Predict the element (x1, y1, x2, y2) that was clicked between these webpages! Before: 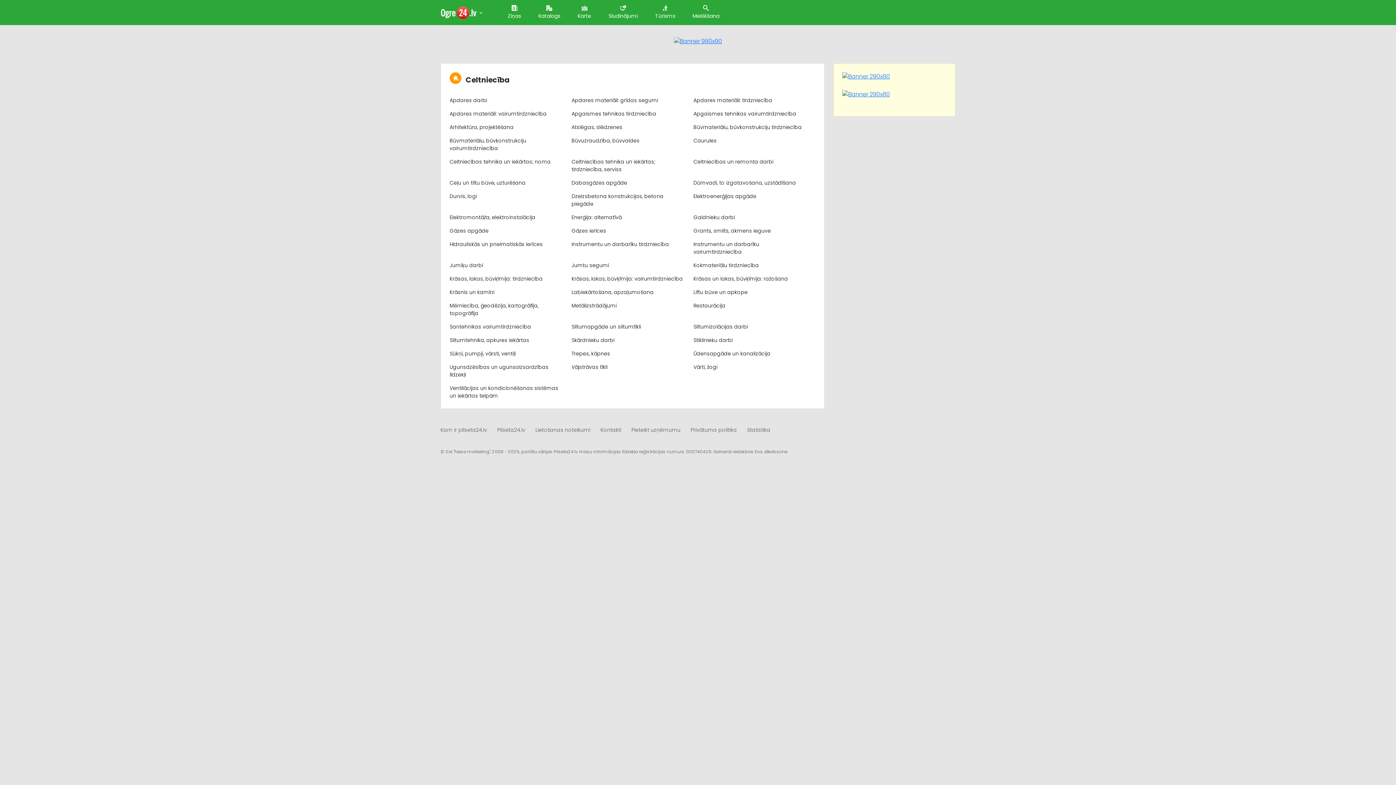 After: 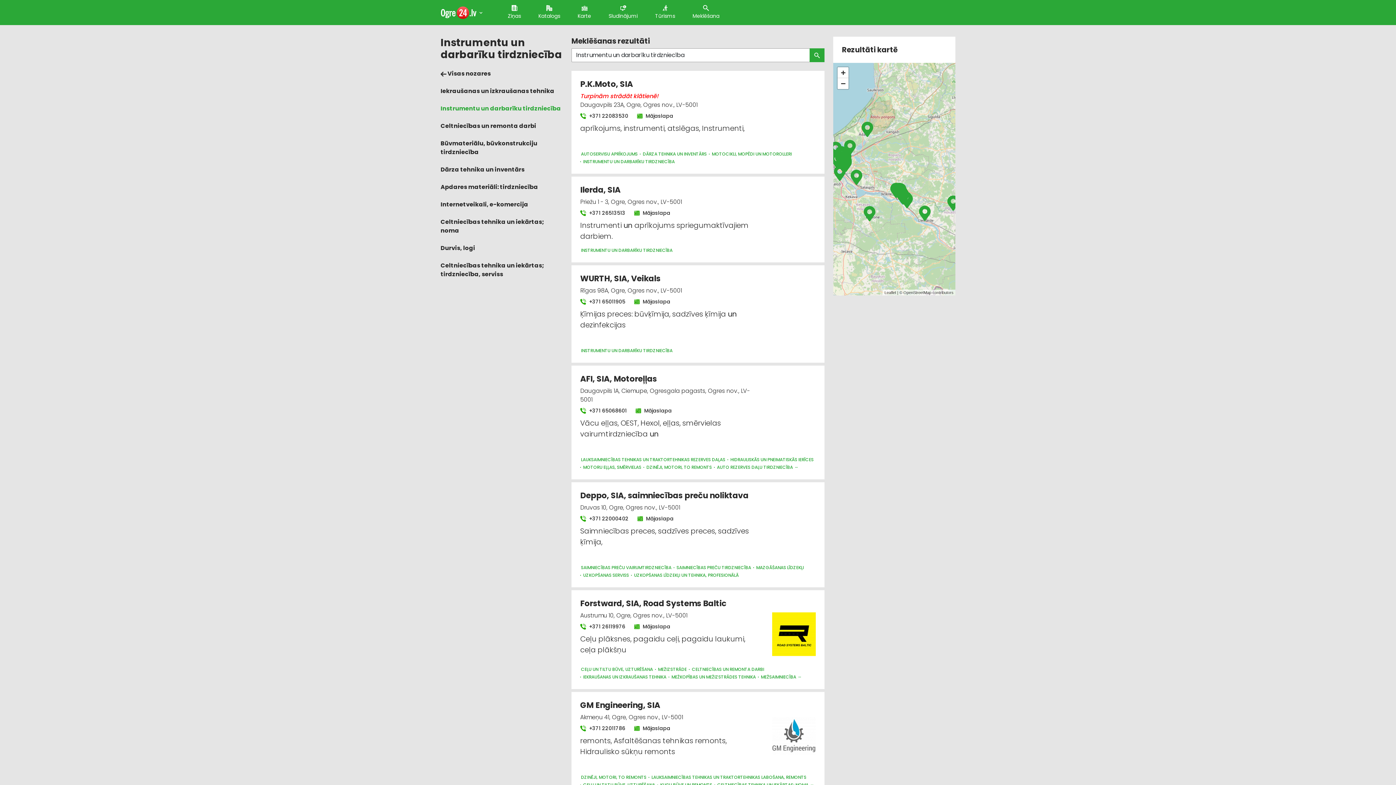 Action: bbox: (571, 240, 684, 248) label: Instrumentu un darbarīku tirdzniecība